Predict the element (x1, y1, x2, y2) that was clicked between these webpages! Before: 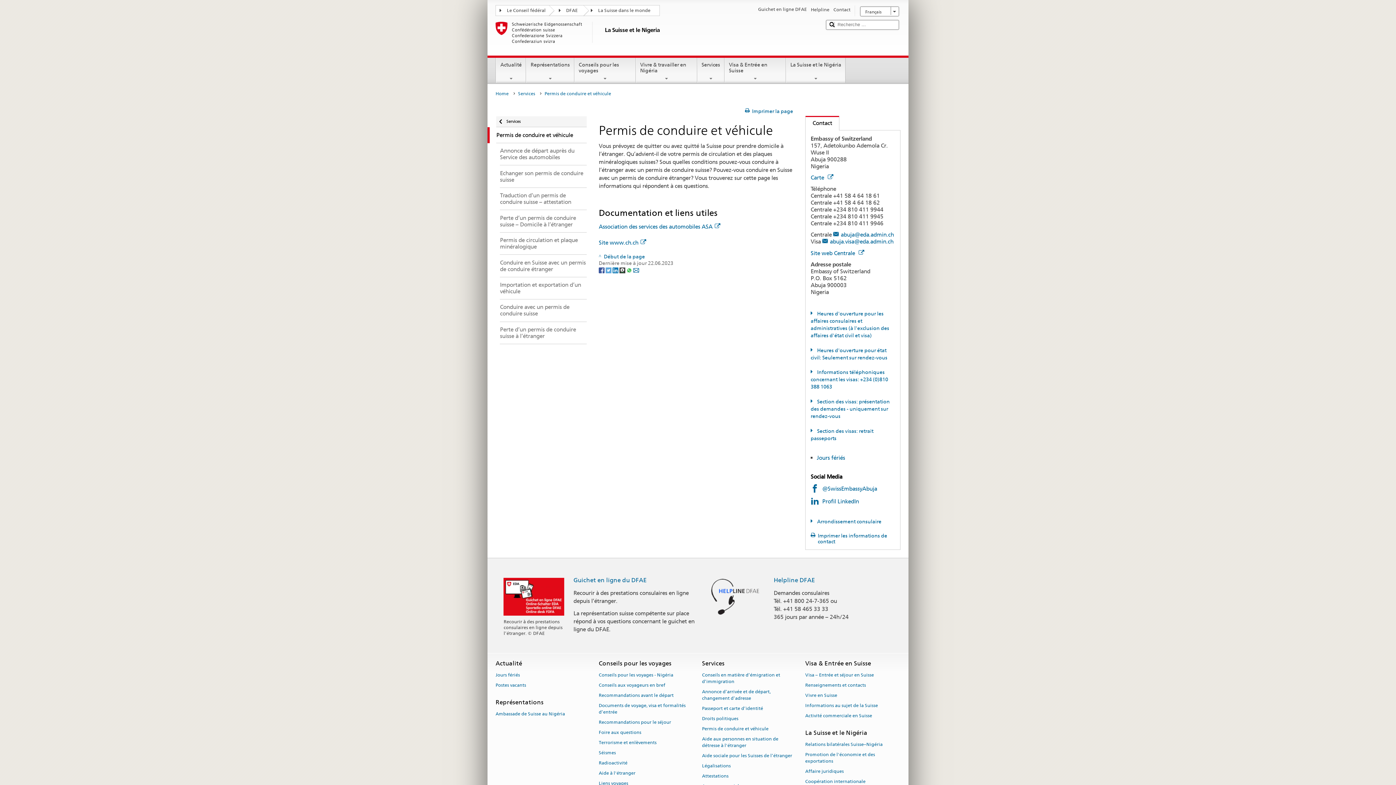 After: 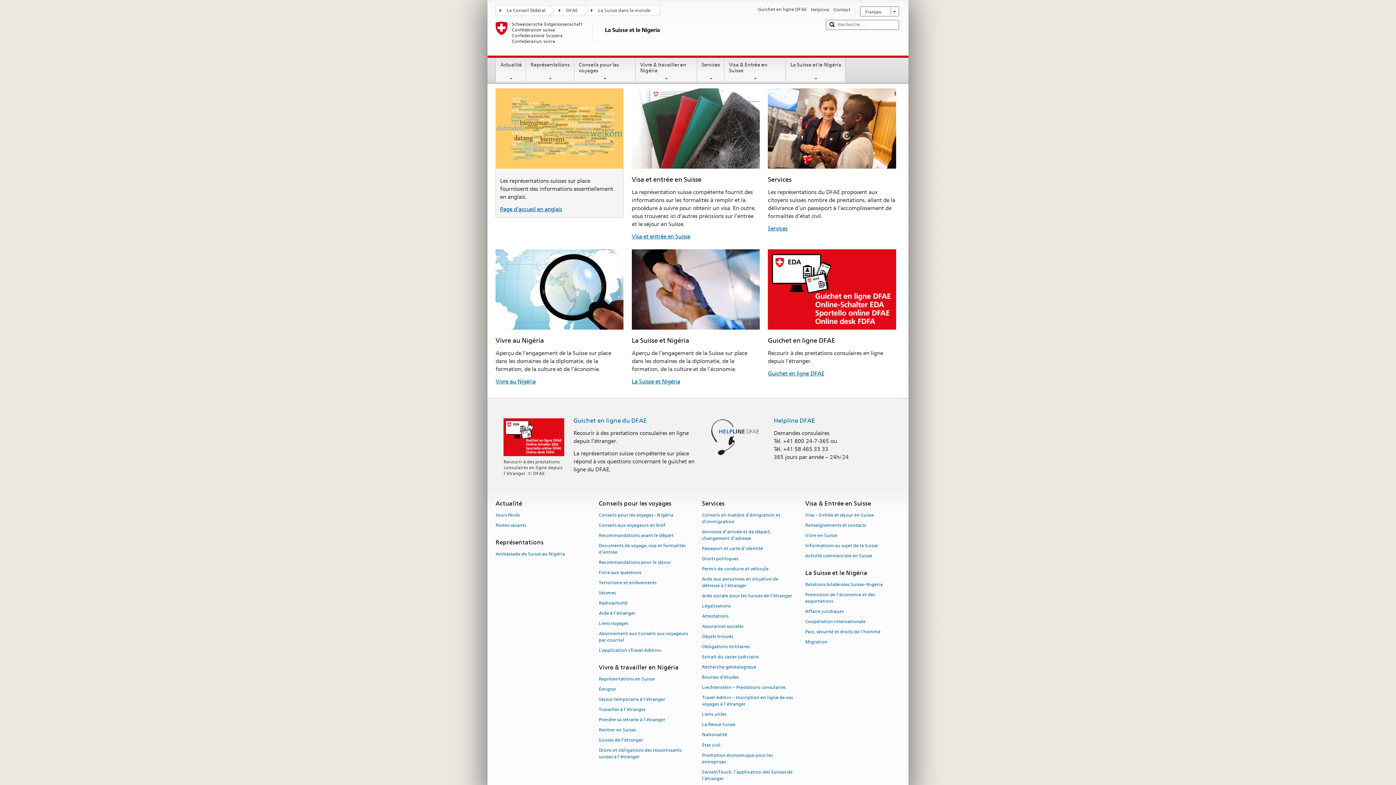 Action: bbox: (495, 89, 512, 98) label: Home